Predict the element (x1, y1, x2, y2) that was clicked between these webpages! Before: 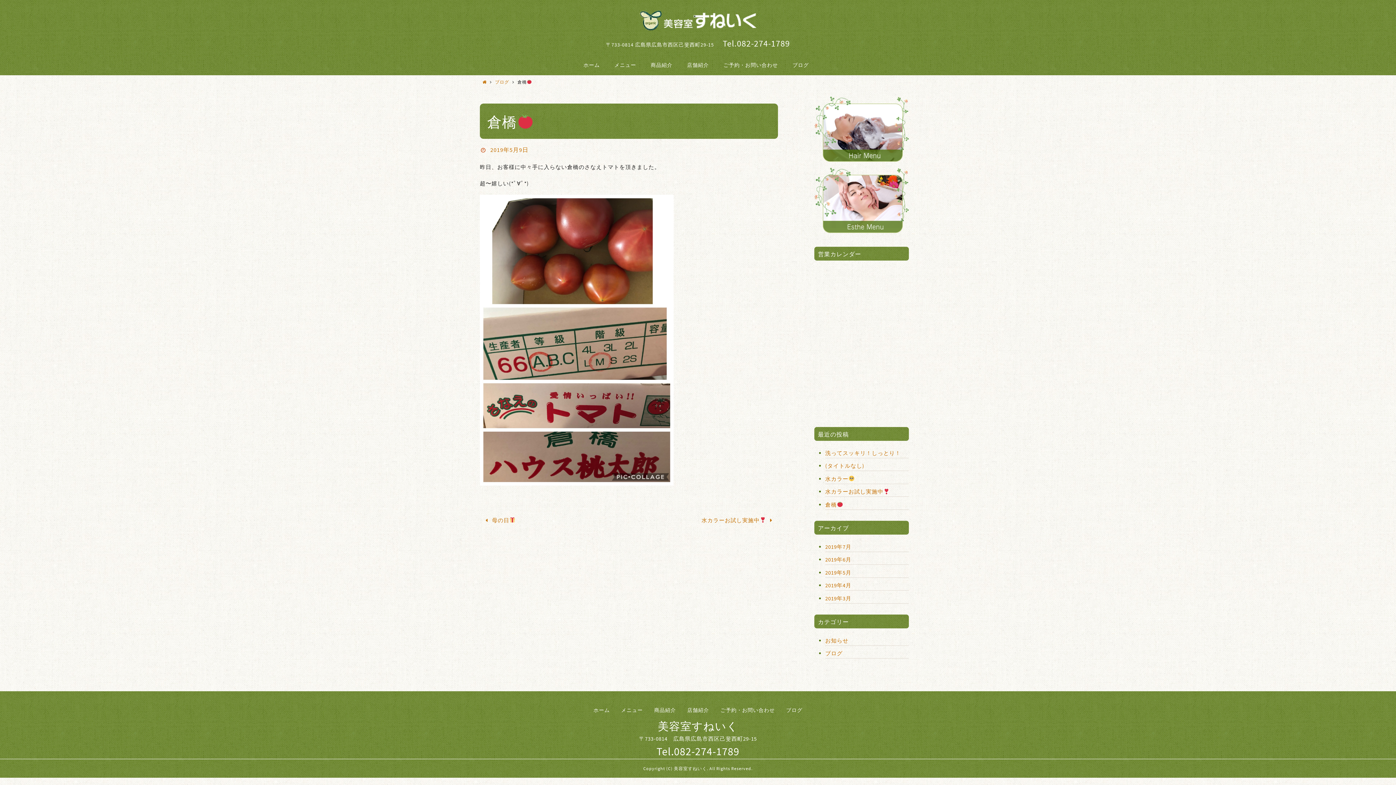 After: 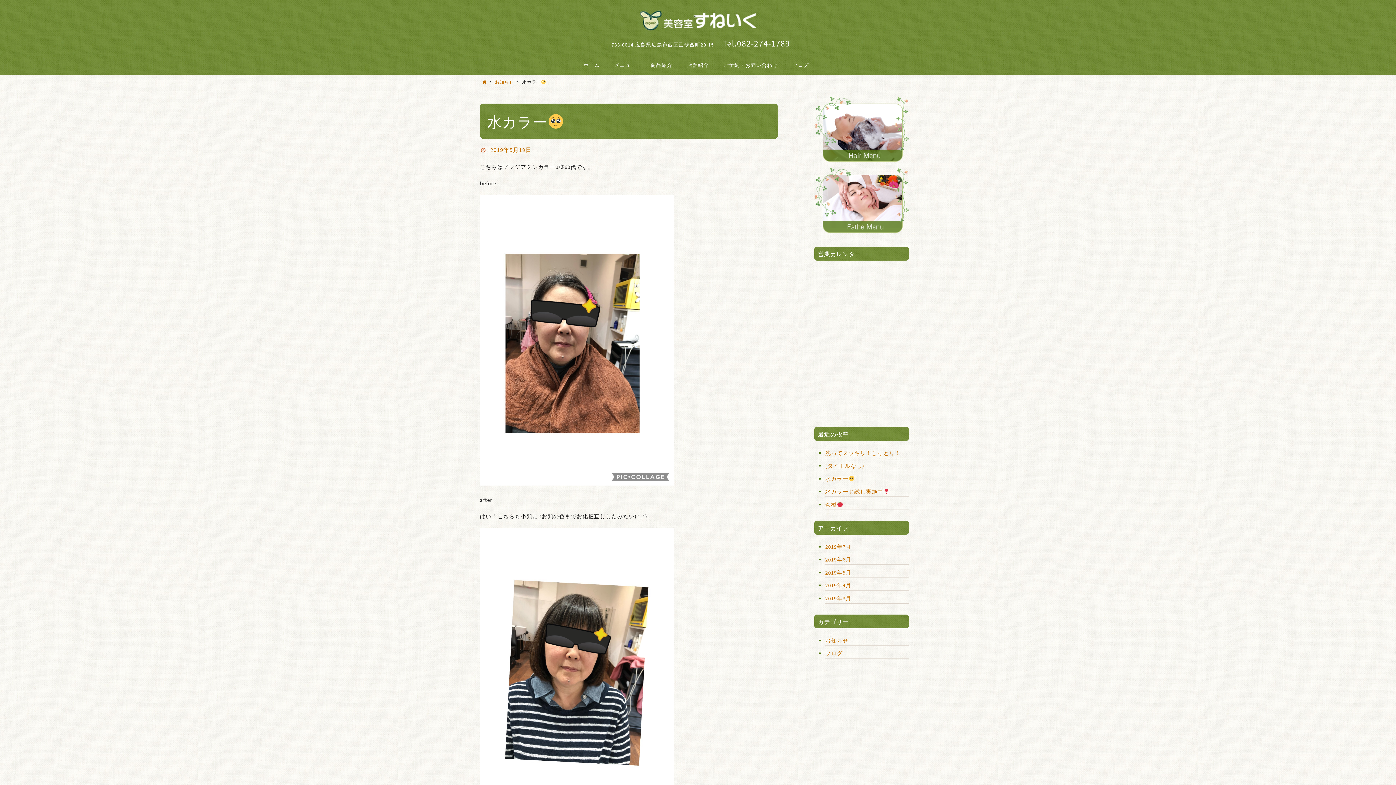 Action: bbox: (825, 475, 854, 482) label: 水カラー